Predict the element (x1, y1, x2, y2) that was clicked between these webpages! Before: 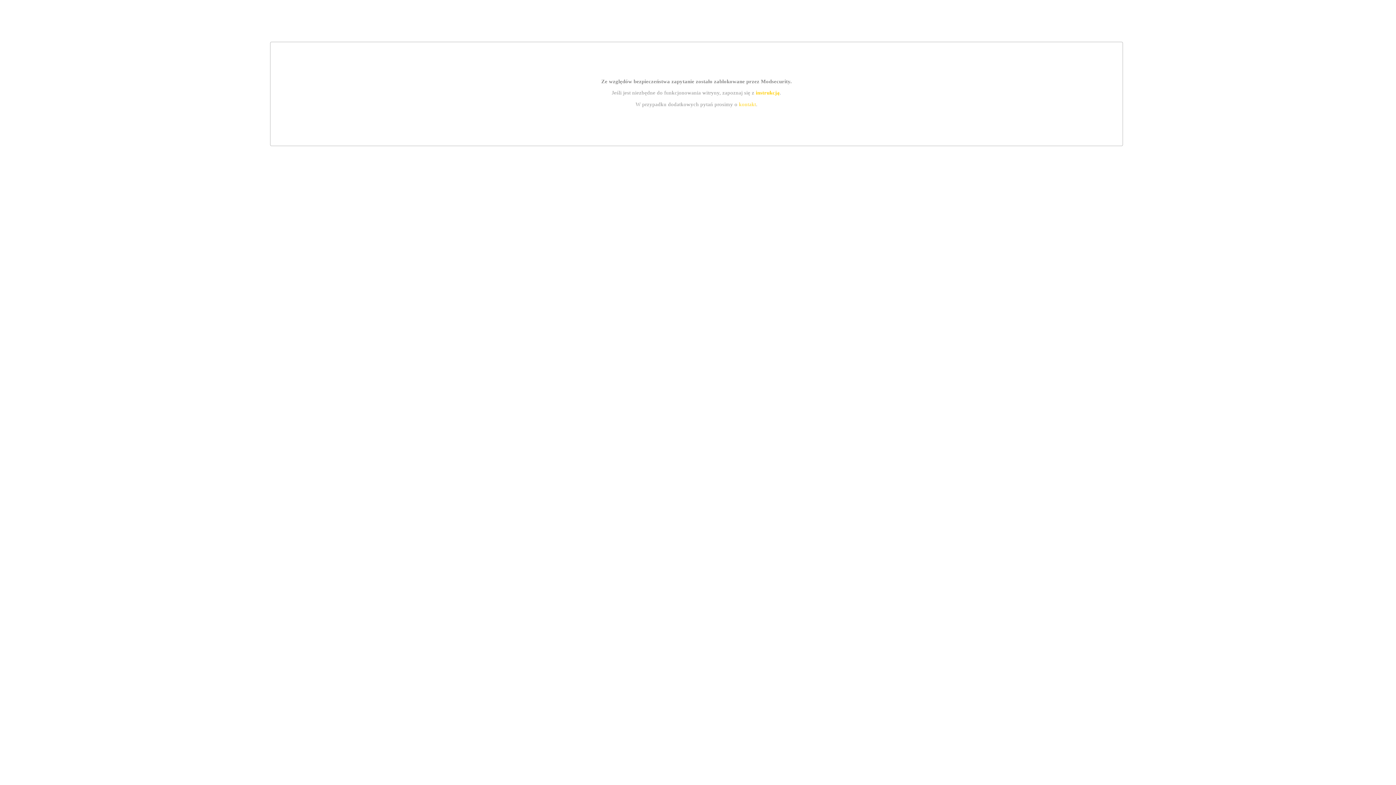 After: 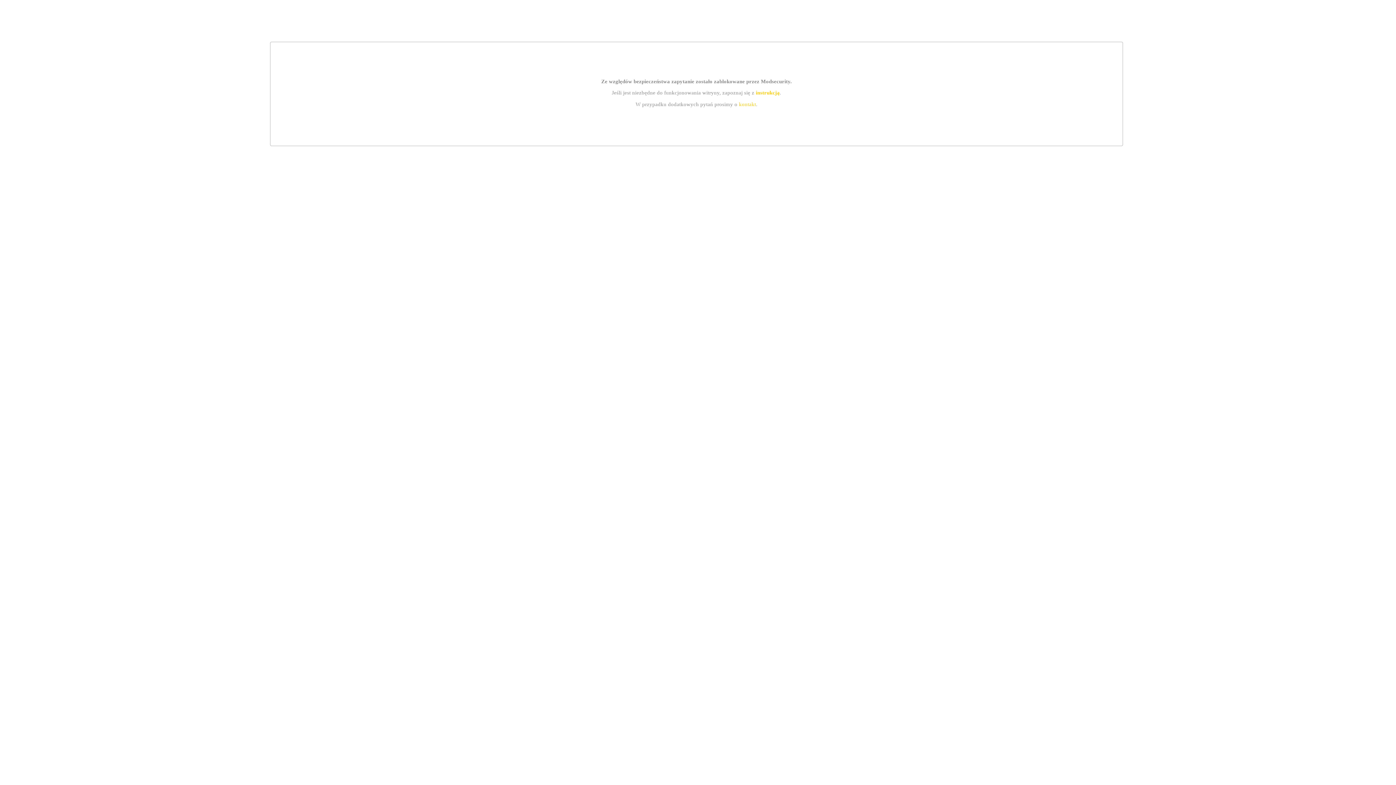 Action: bbox: (739, 101, 756, 107) label: kontakt